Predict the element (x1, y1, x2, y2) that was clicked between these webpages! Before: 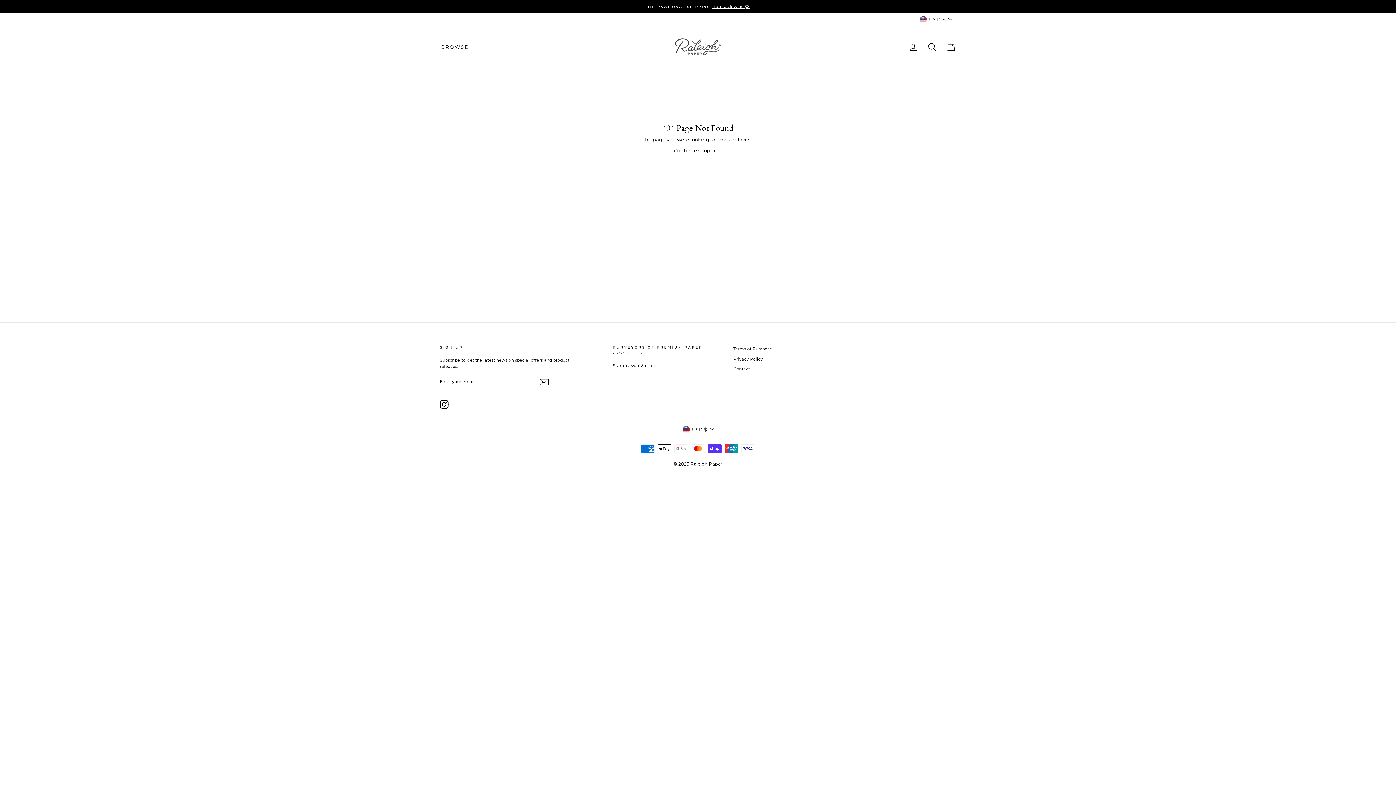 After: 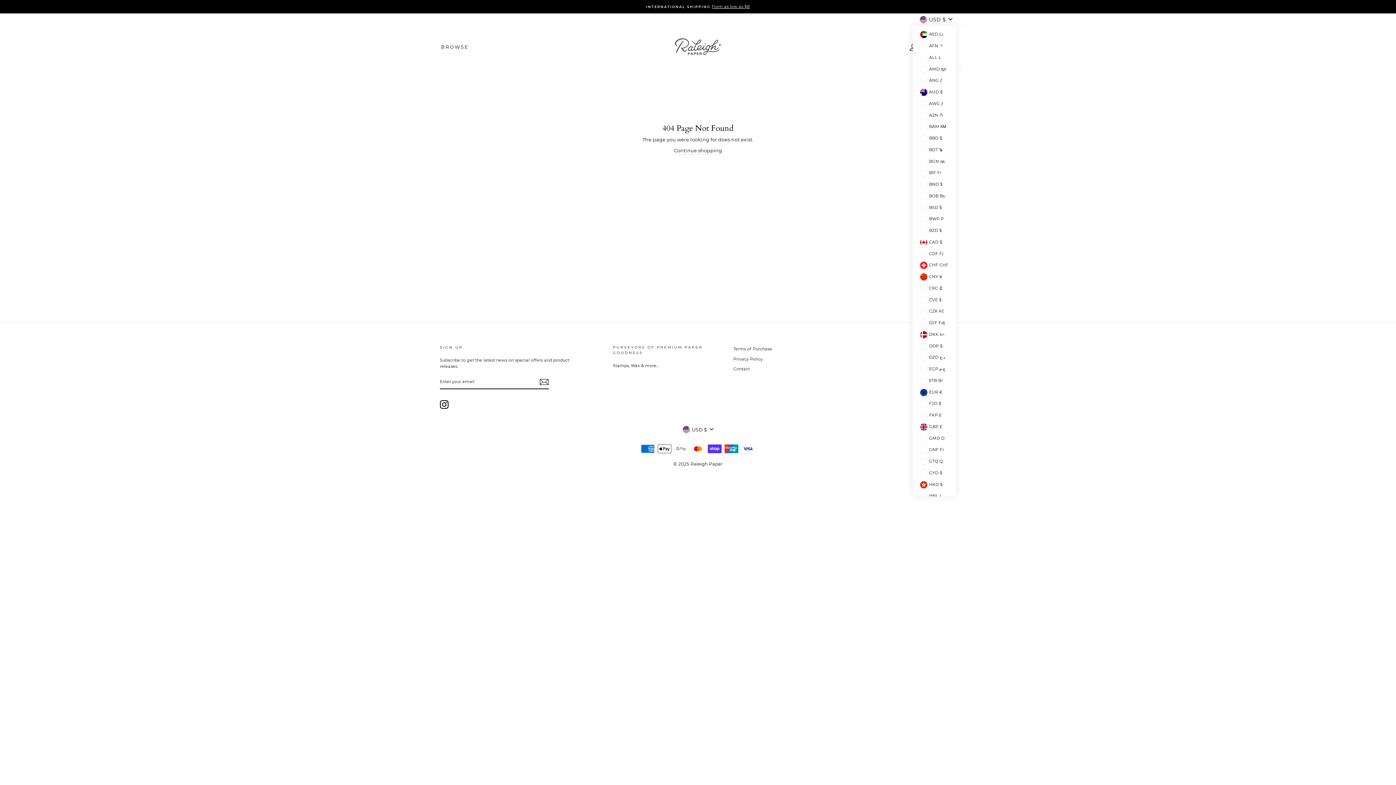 Action: bbox: (916, 13, 956, 25) label: USD $